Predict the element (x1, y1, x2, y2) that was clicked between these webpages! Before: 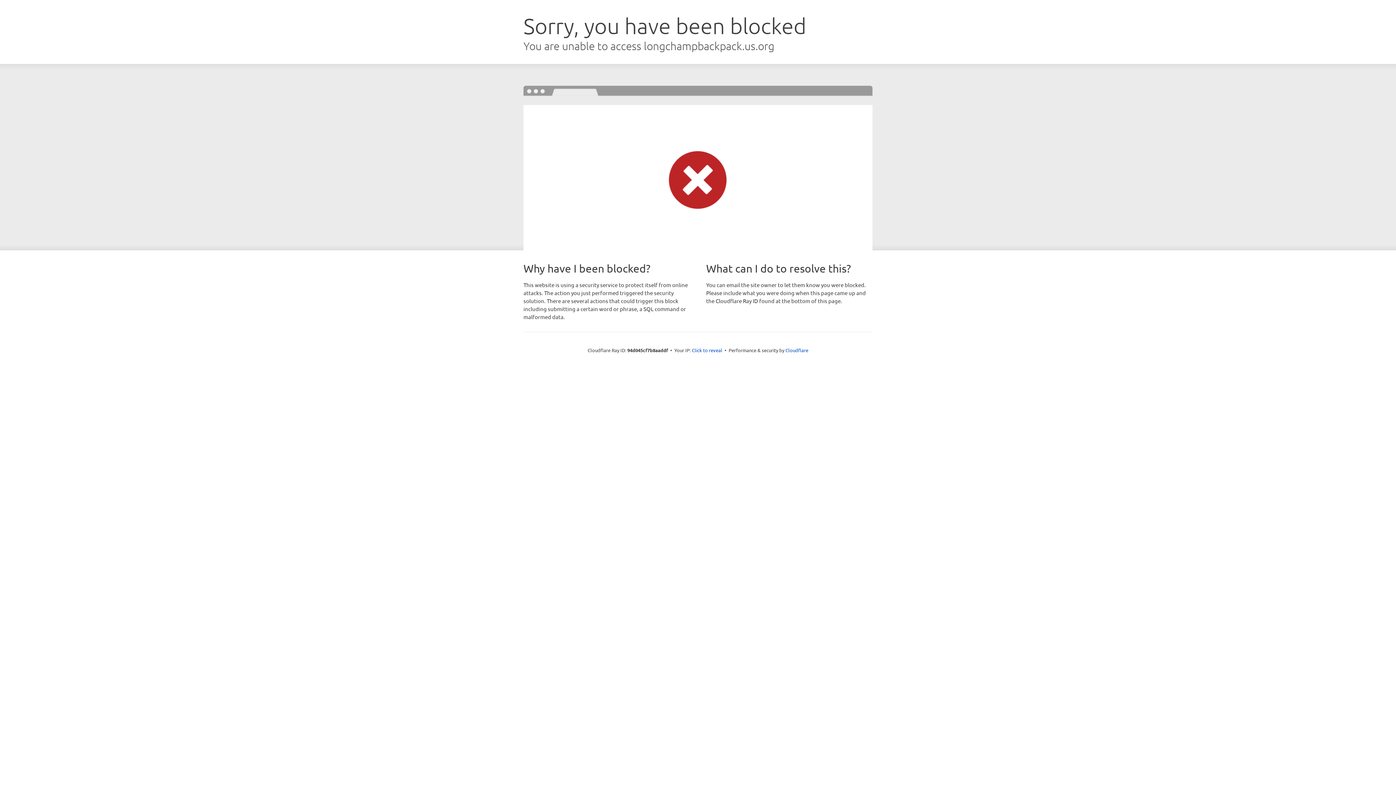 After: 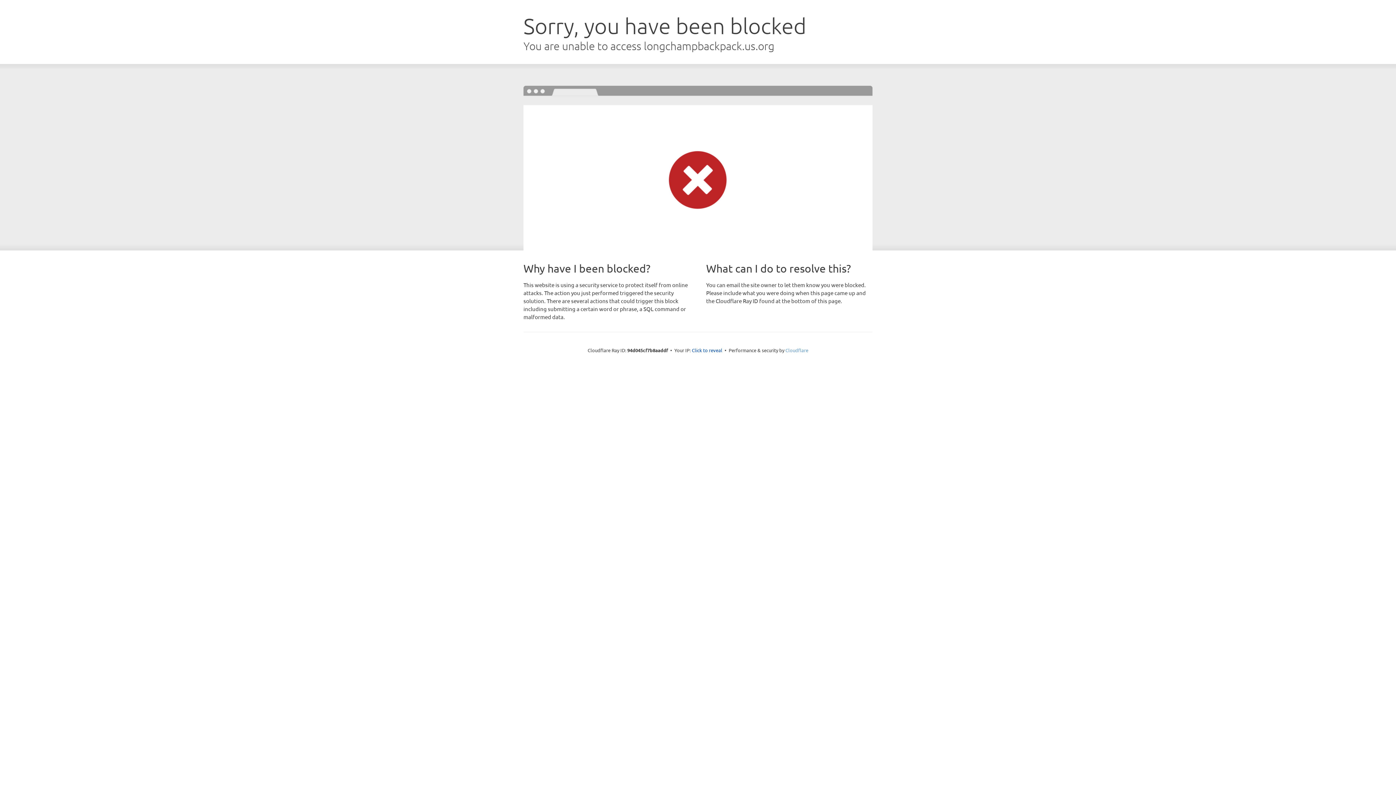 Action: label: Cloudflare bbox: (785, 347, 808, 353)